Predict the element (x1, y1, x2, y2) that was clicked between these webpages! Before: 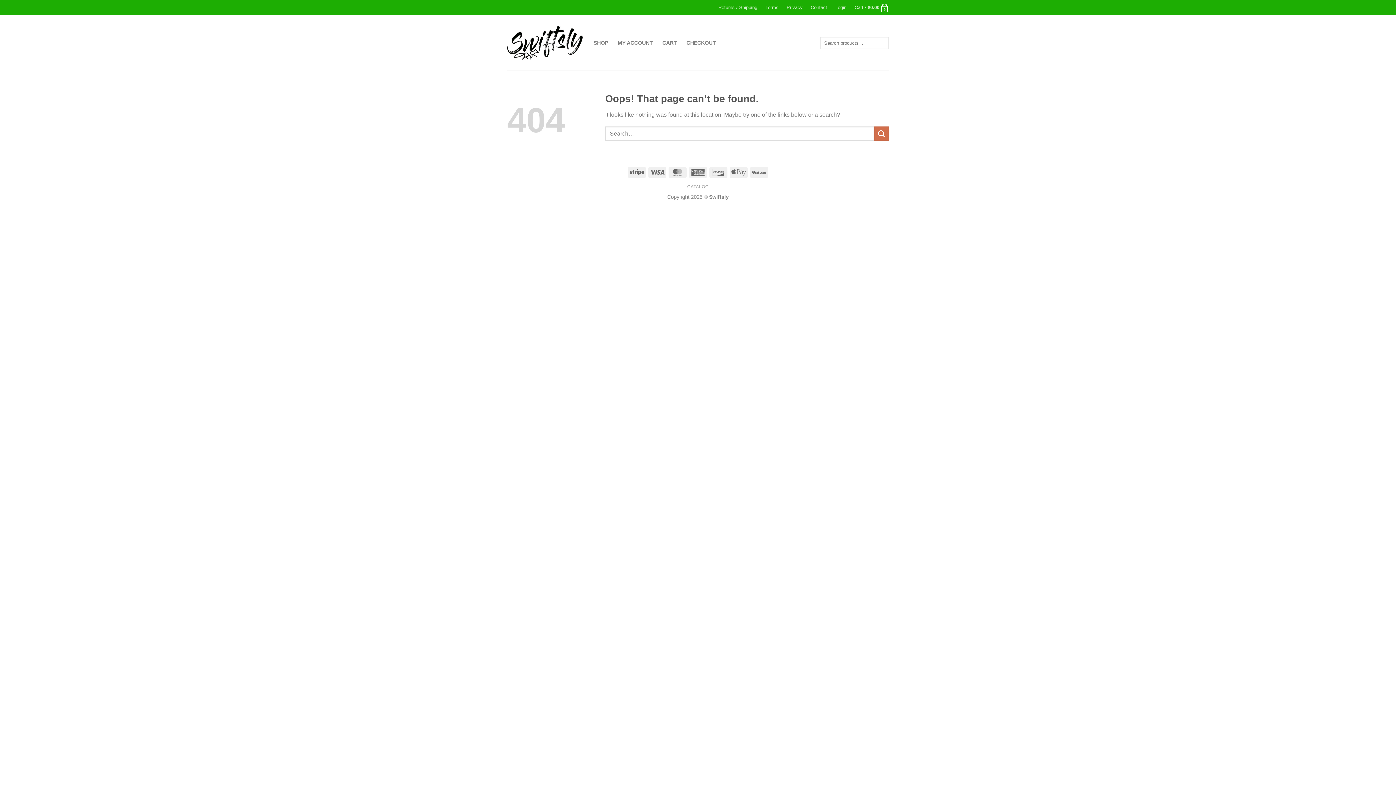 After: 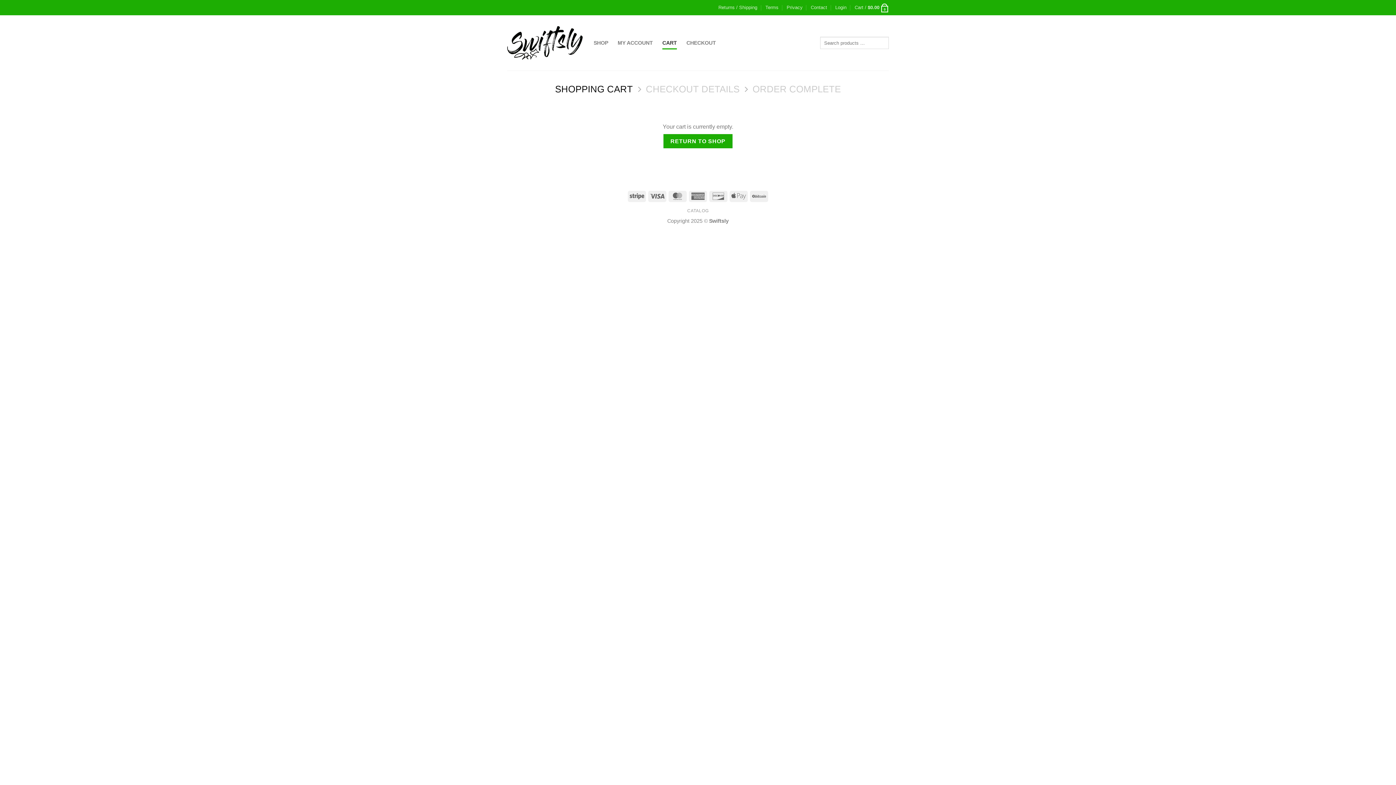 Action: label: CHECKOUT bbox: (686, 36, 716, 49)